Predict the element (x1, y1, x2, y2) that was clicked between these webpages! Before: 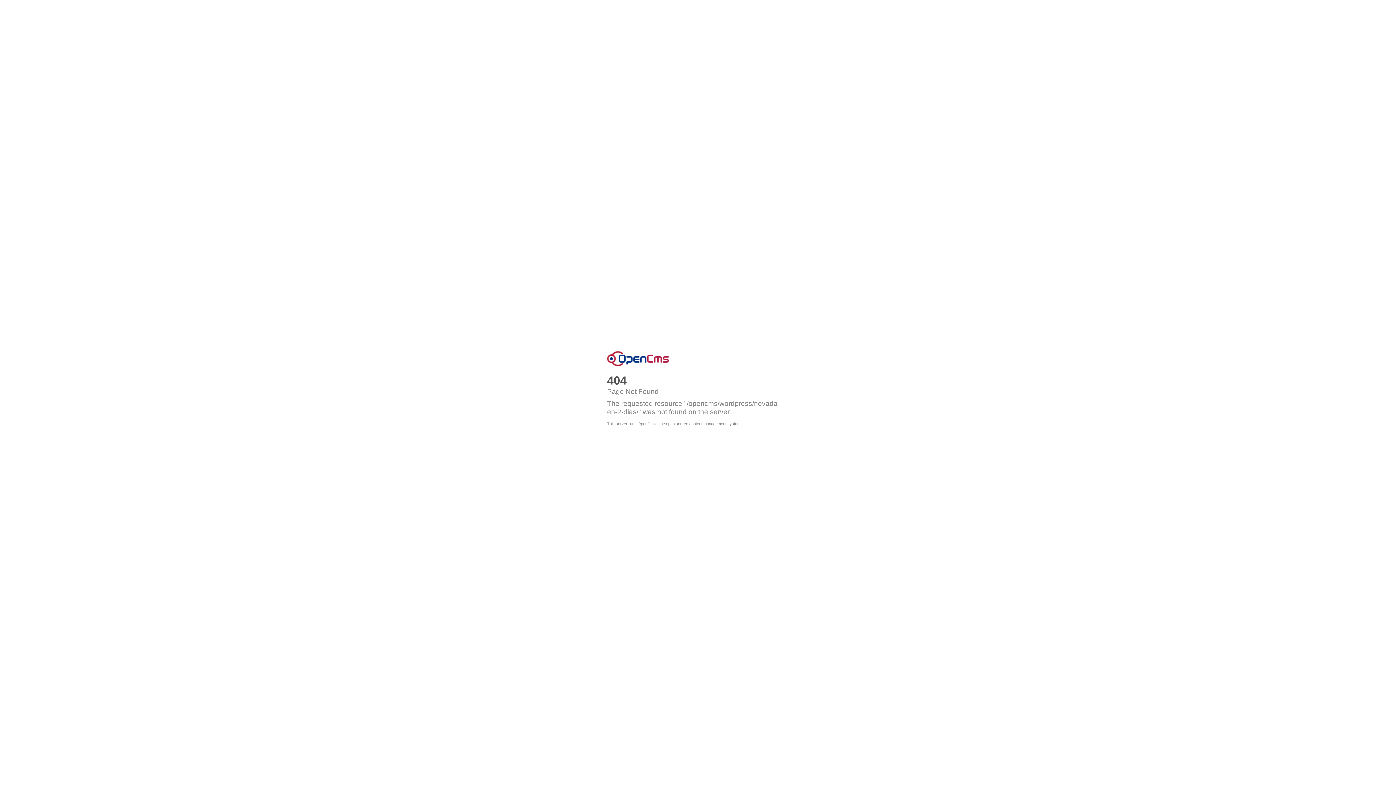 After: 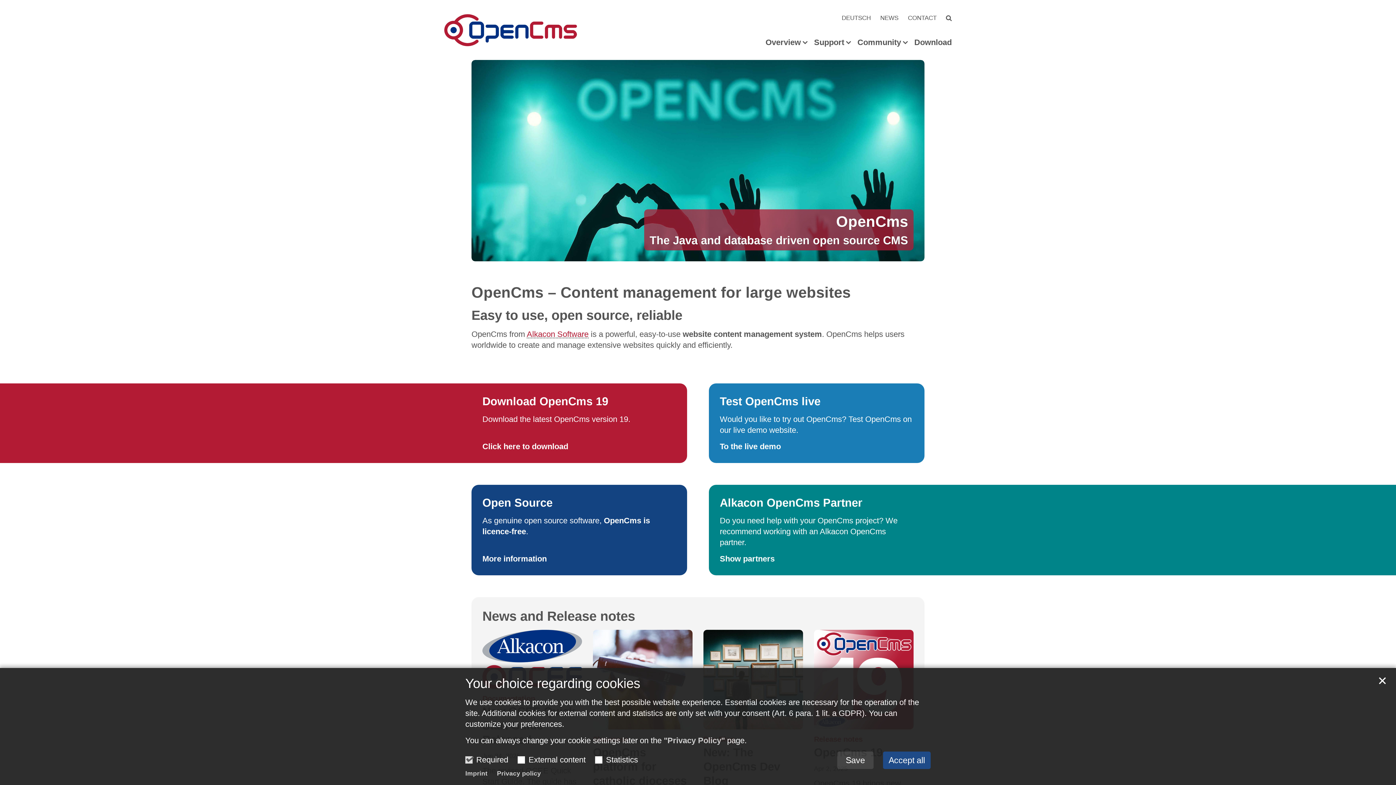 Action: bbox: (607, 351, 669, 366) label: OpenCms